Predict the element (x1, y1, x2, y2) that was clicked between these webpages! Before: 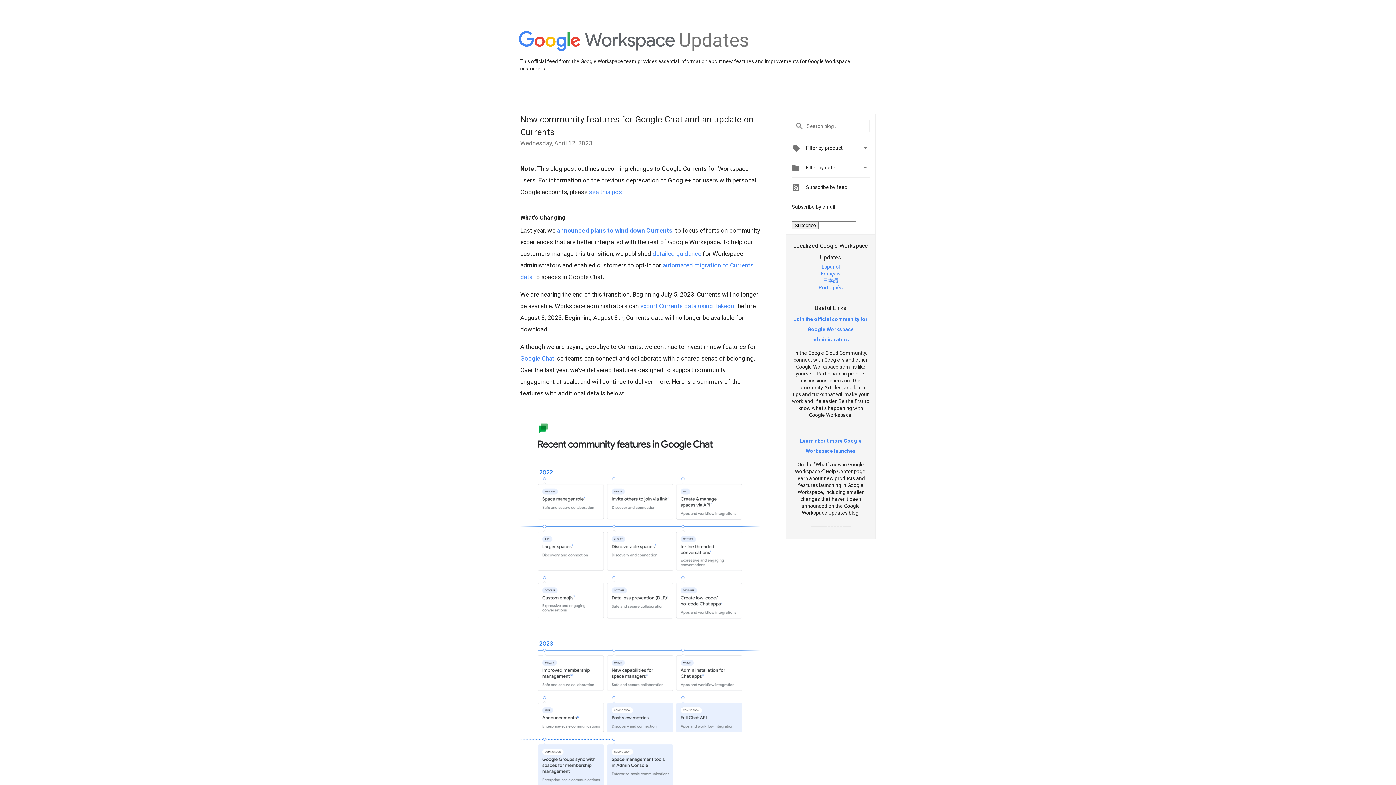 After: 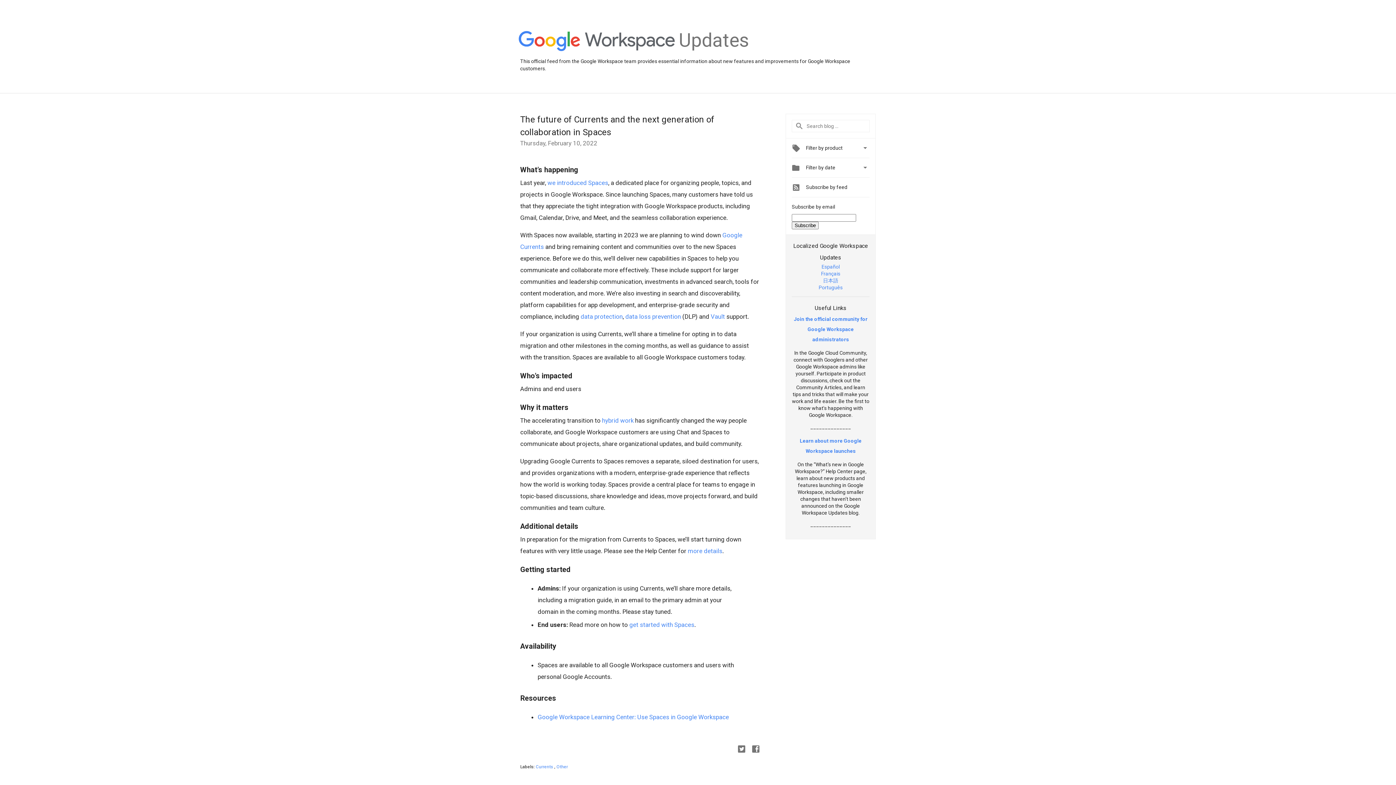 Action: label: announced plans to wind down Currents bbox: (557, 226, 672, 234)